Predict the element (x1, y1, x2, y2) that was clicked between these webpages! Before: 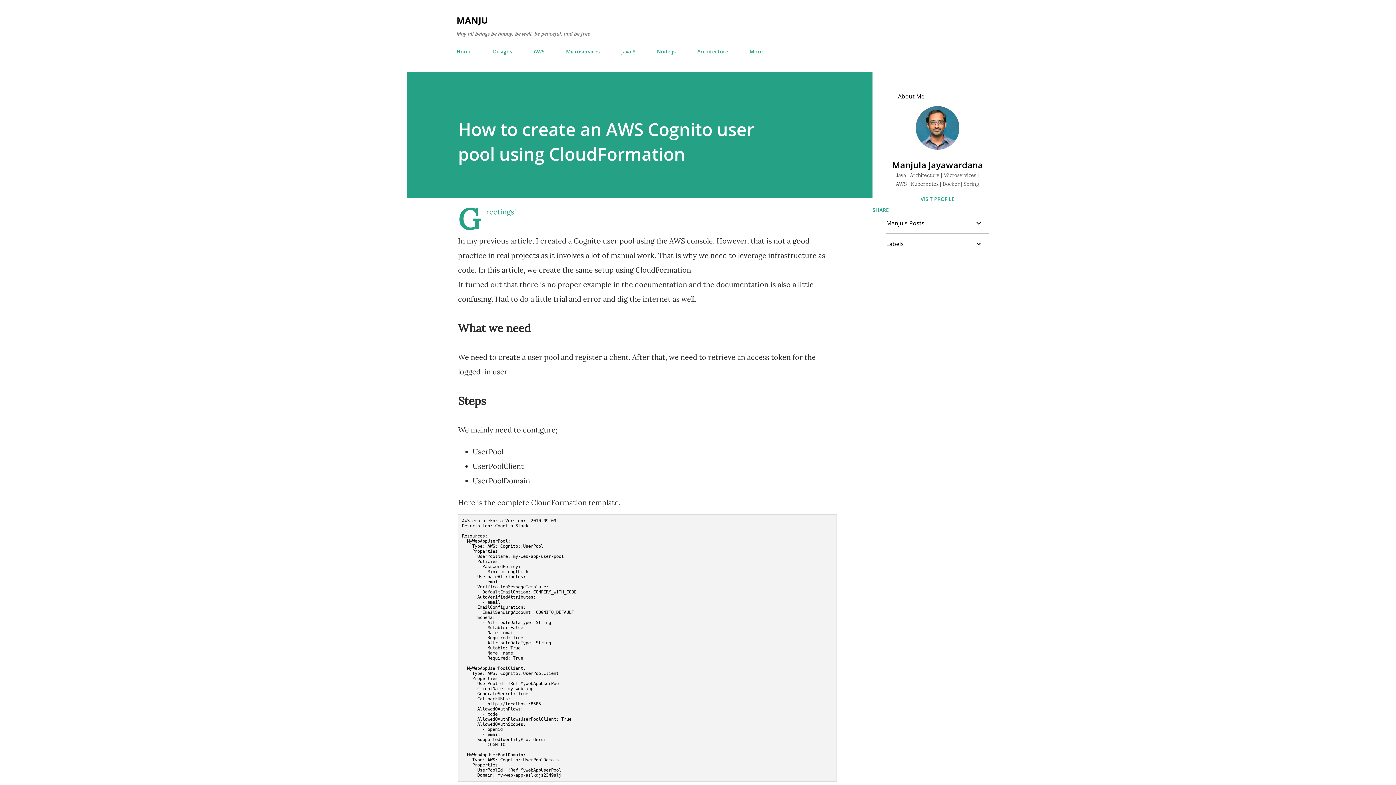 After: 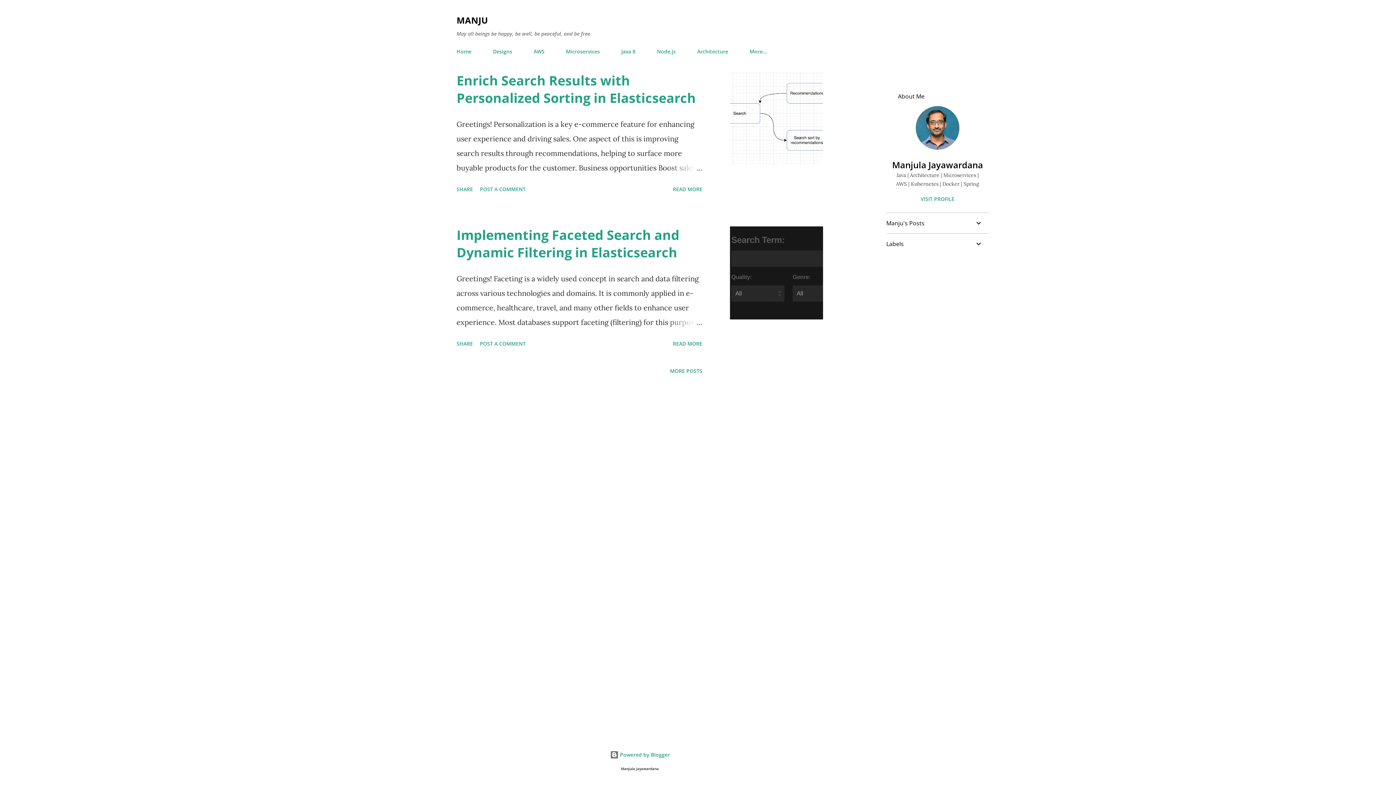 Action: bbox: (456, 14, 488, 26) label: MANJU